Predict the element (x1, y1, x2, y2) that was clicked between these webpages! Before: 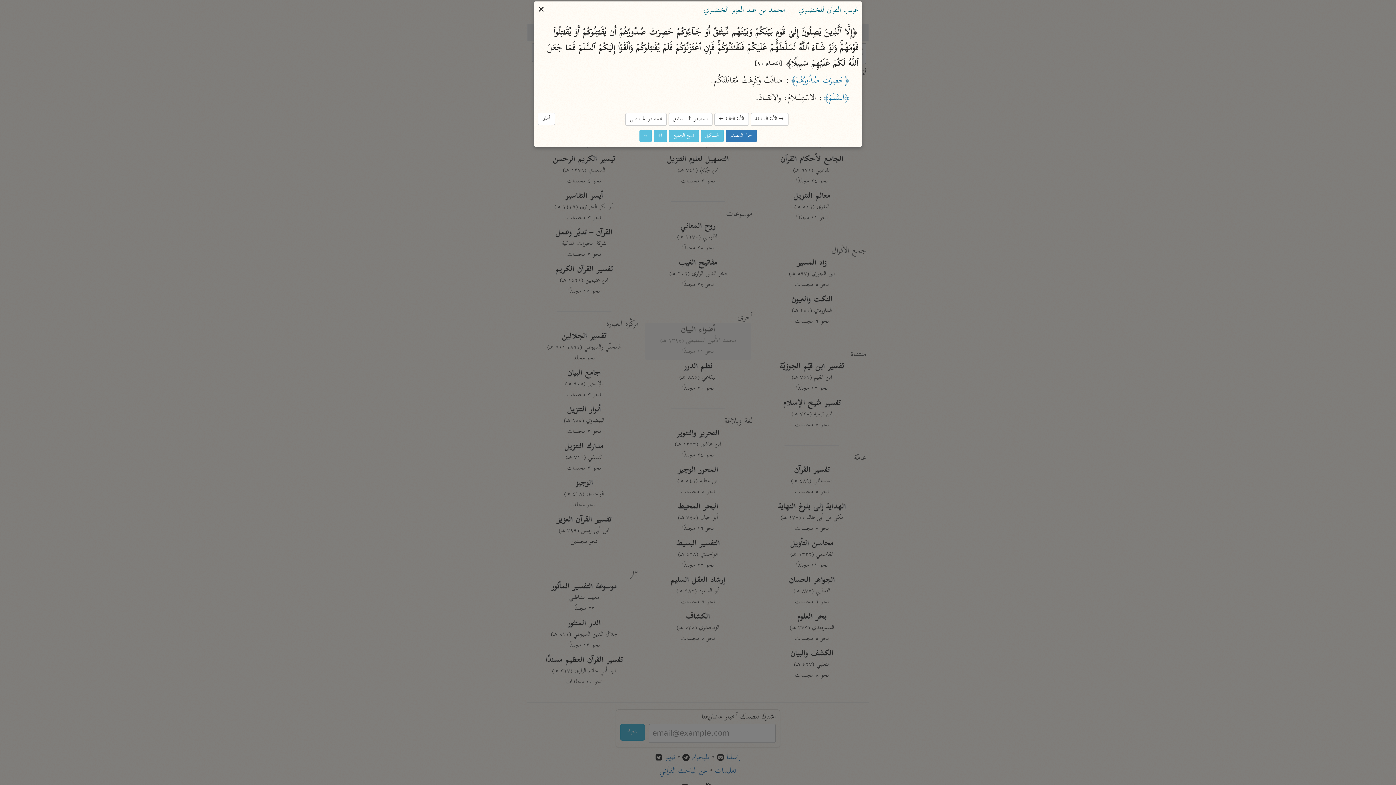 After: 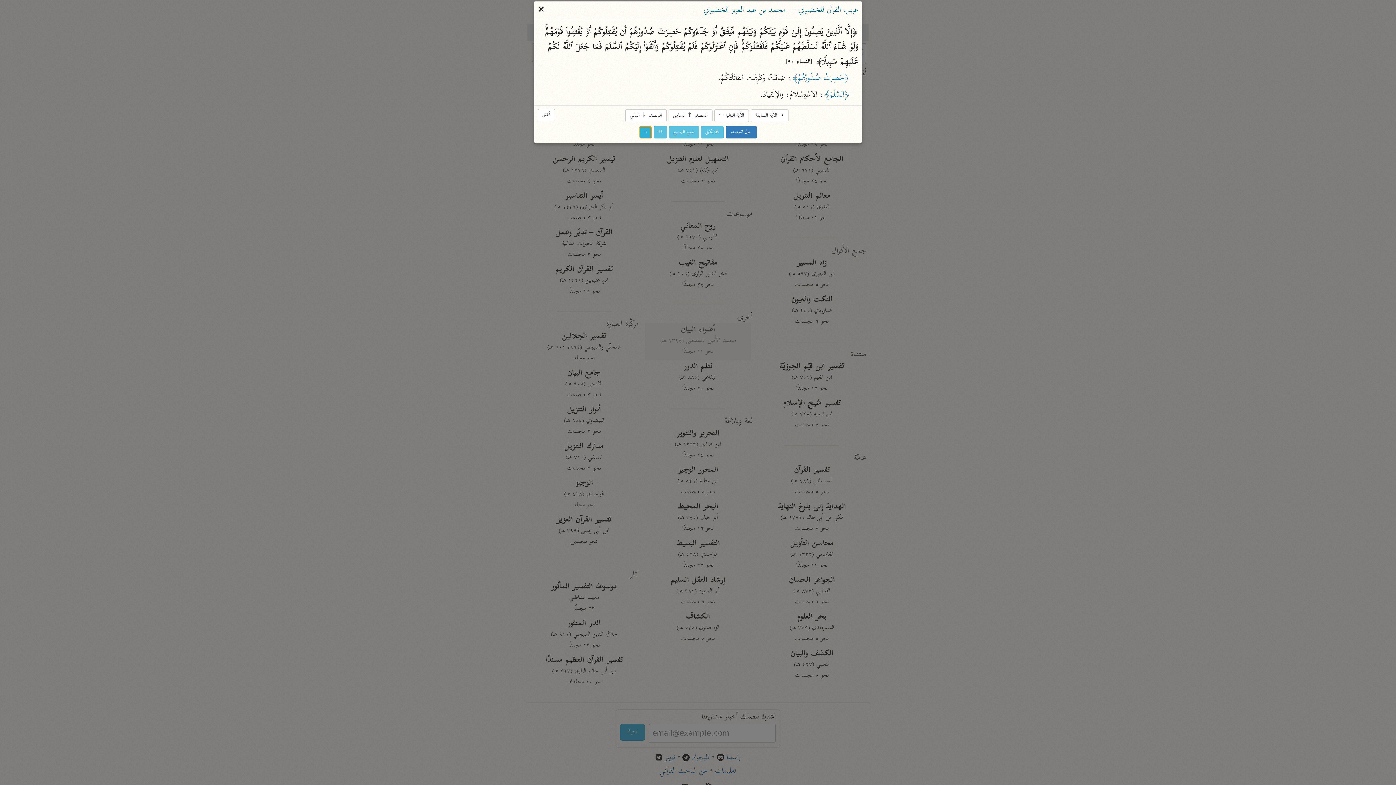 Action: bbox: (639, 129, 651, 142) label: ا-